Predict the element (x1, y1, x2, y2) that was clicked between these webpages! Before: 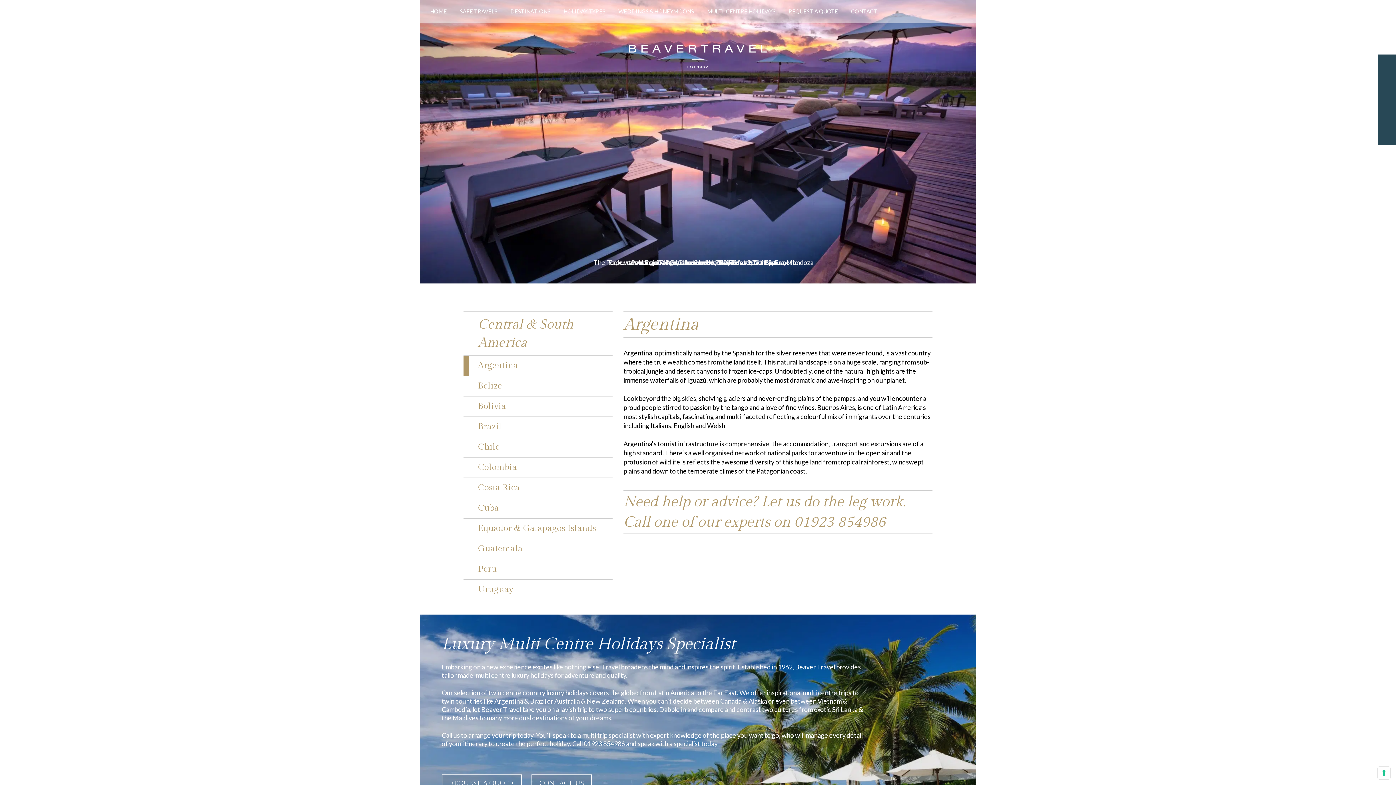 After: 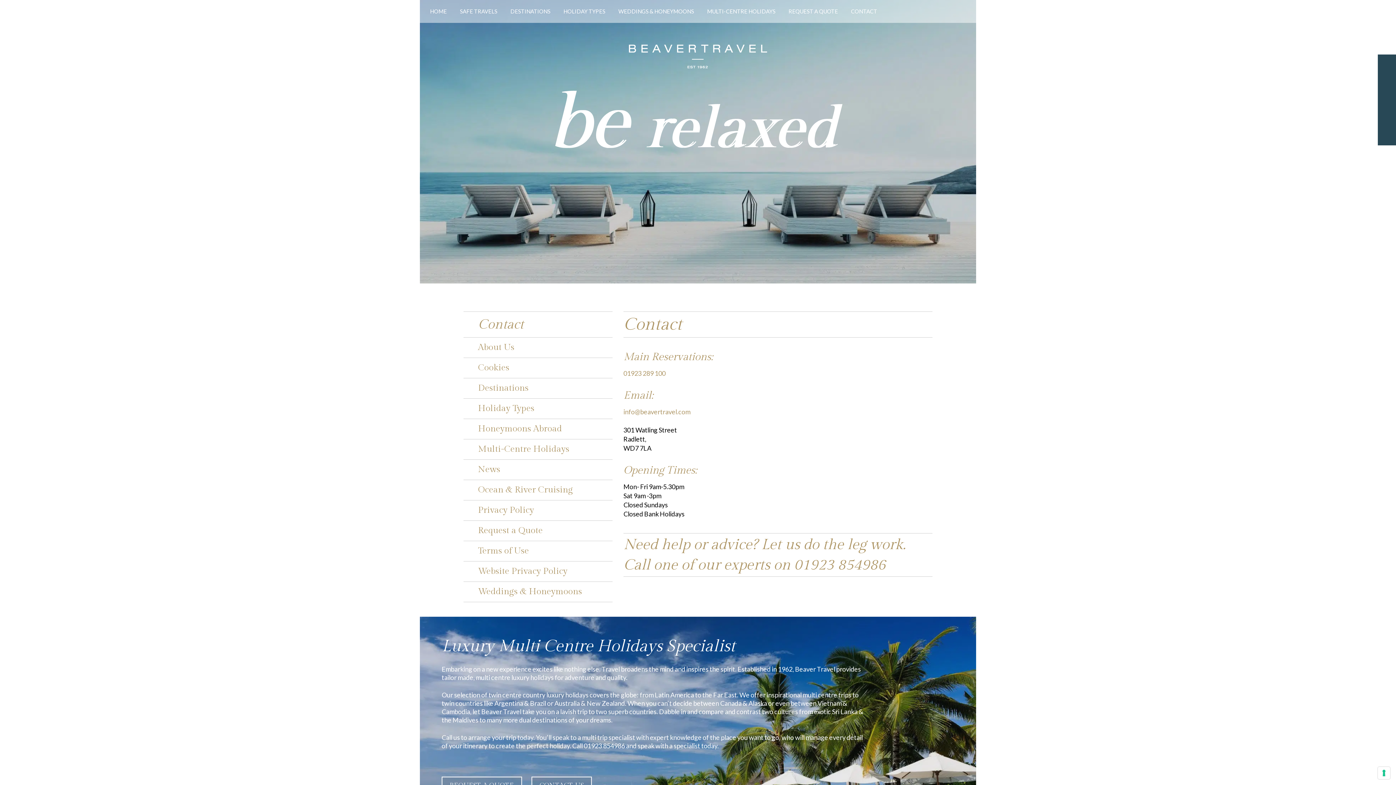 Action: label: CONTACT US bbox: (531, 774, 592, 792)